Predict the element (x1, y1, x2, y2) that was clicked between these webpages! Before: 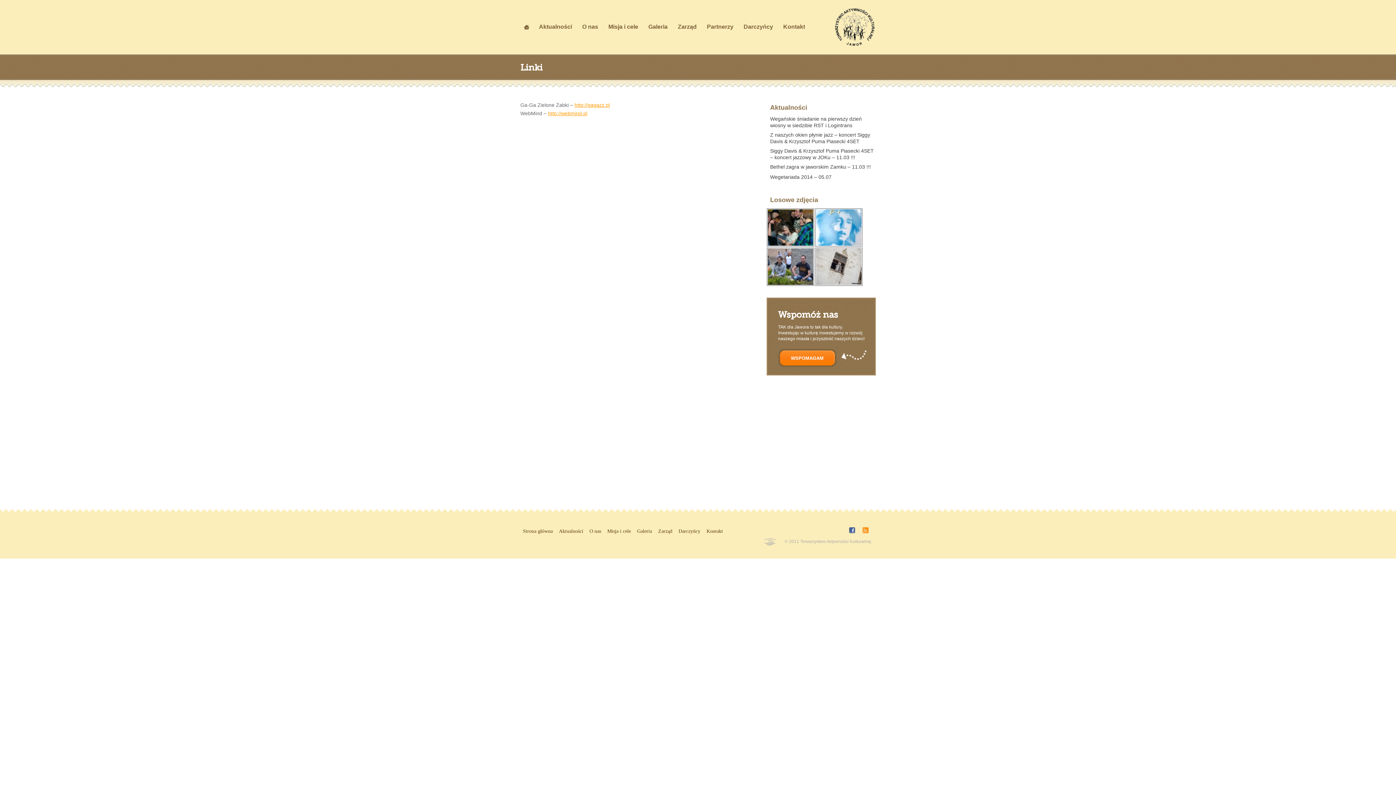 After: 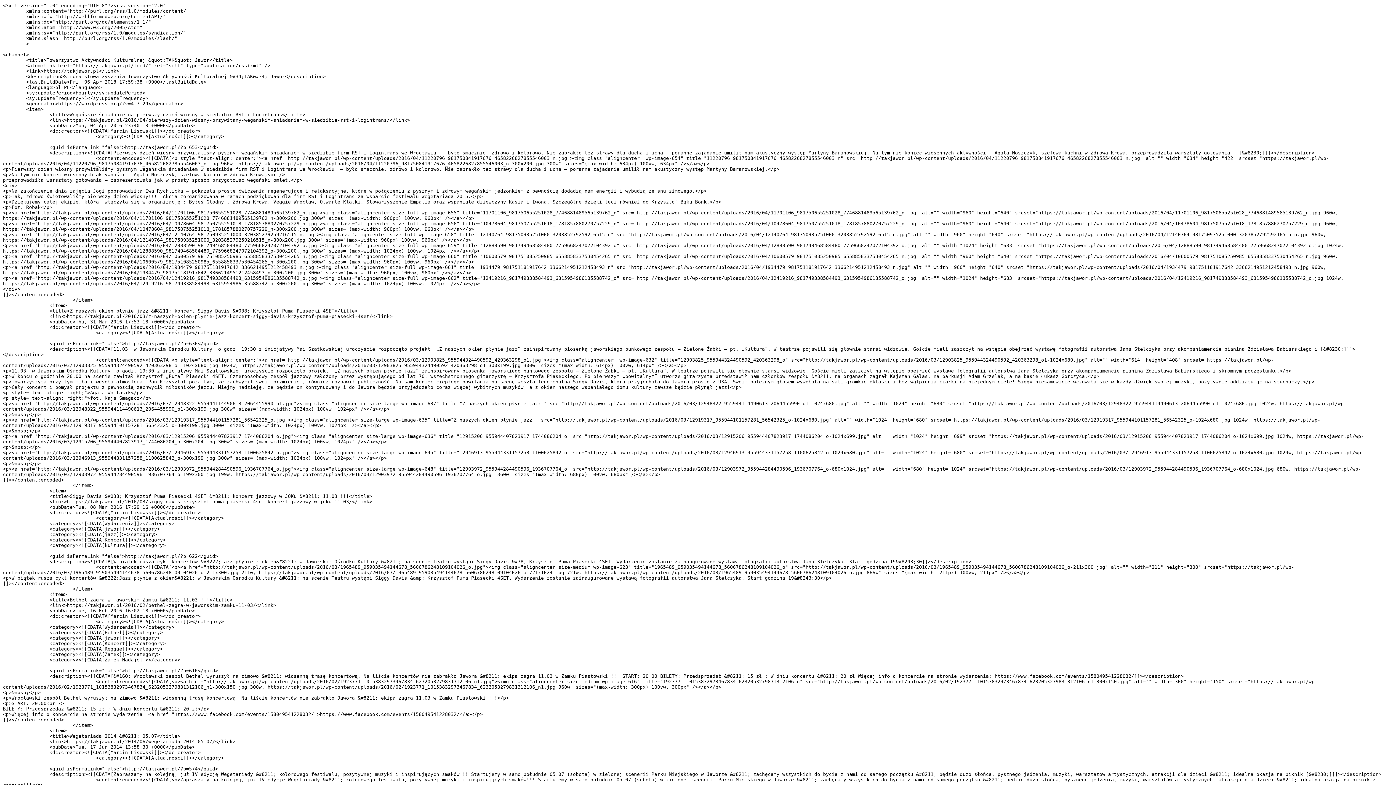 Action: bbox: (856, 528, 868, 534)